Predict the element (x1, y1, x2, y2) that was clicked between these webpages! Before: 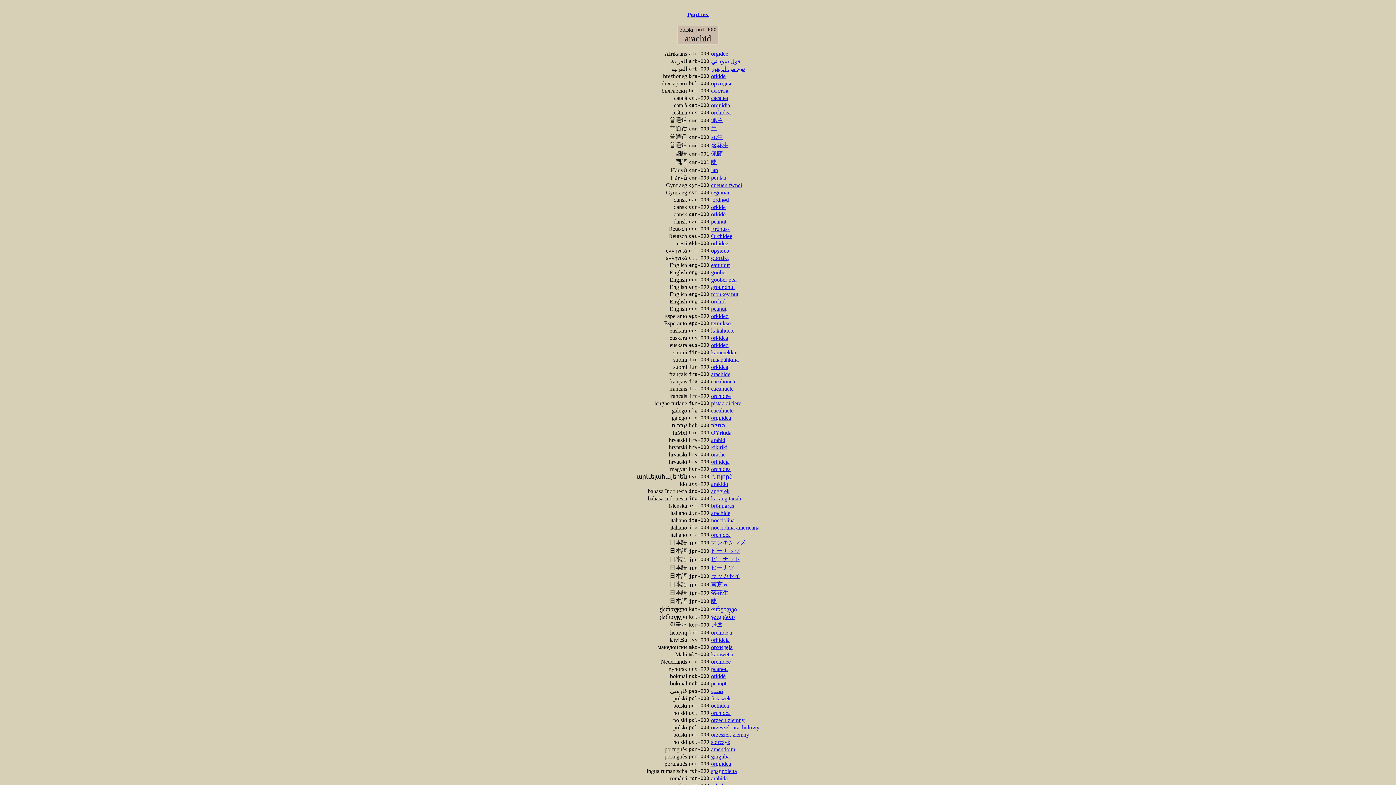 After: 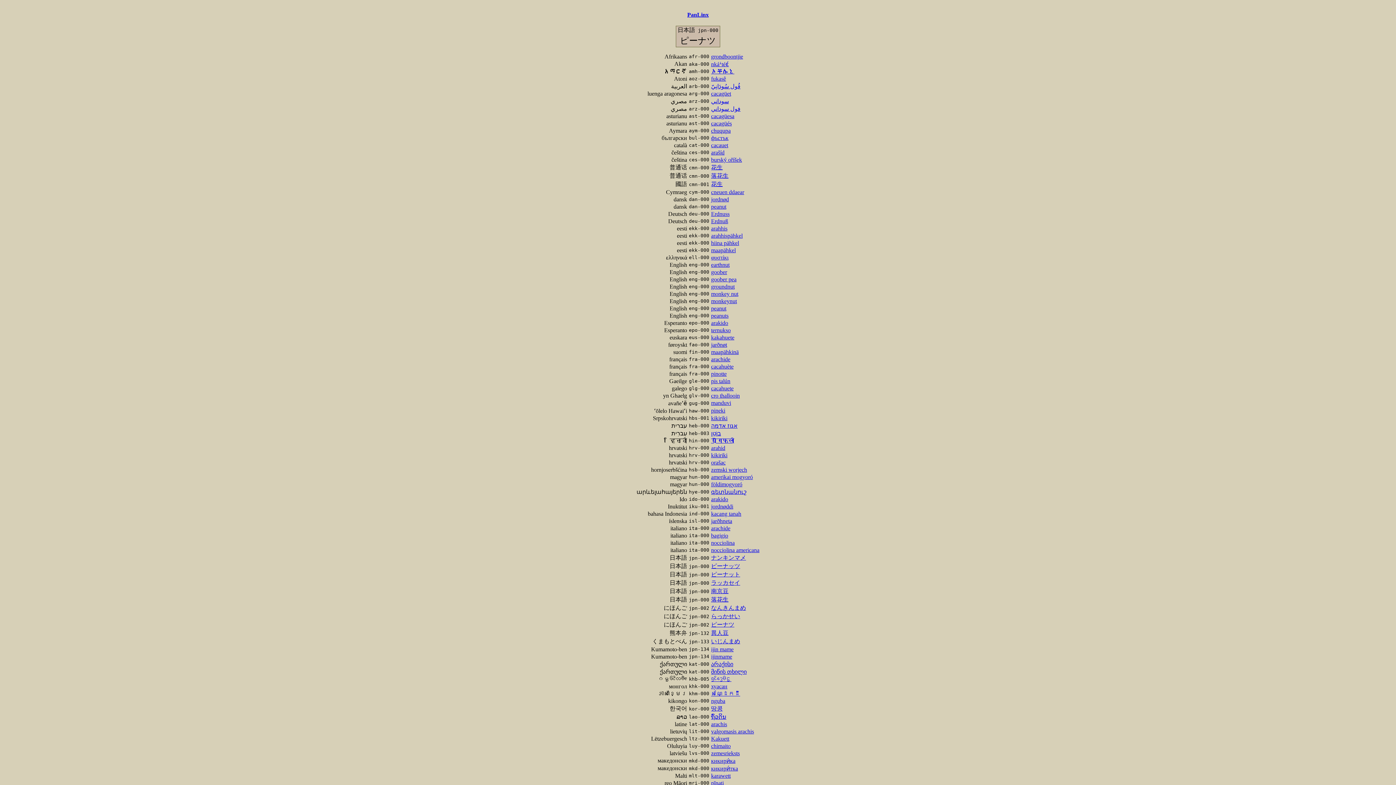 Action: label: ピーナツ bbox: (711, 564, 734, 571)